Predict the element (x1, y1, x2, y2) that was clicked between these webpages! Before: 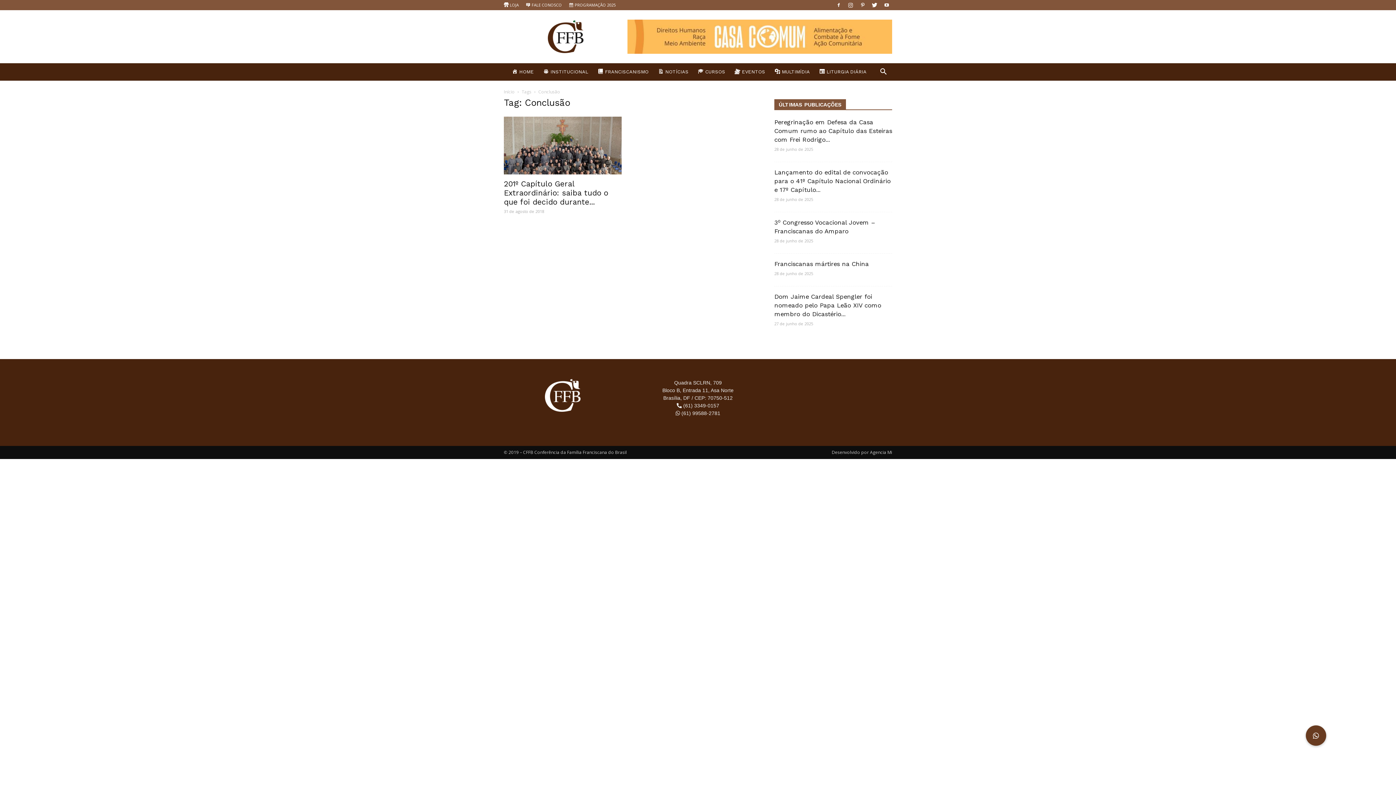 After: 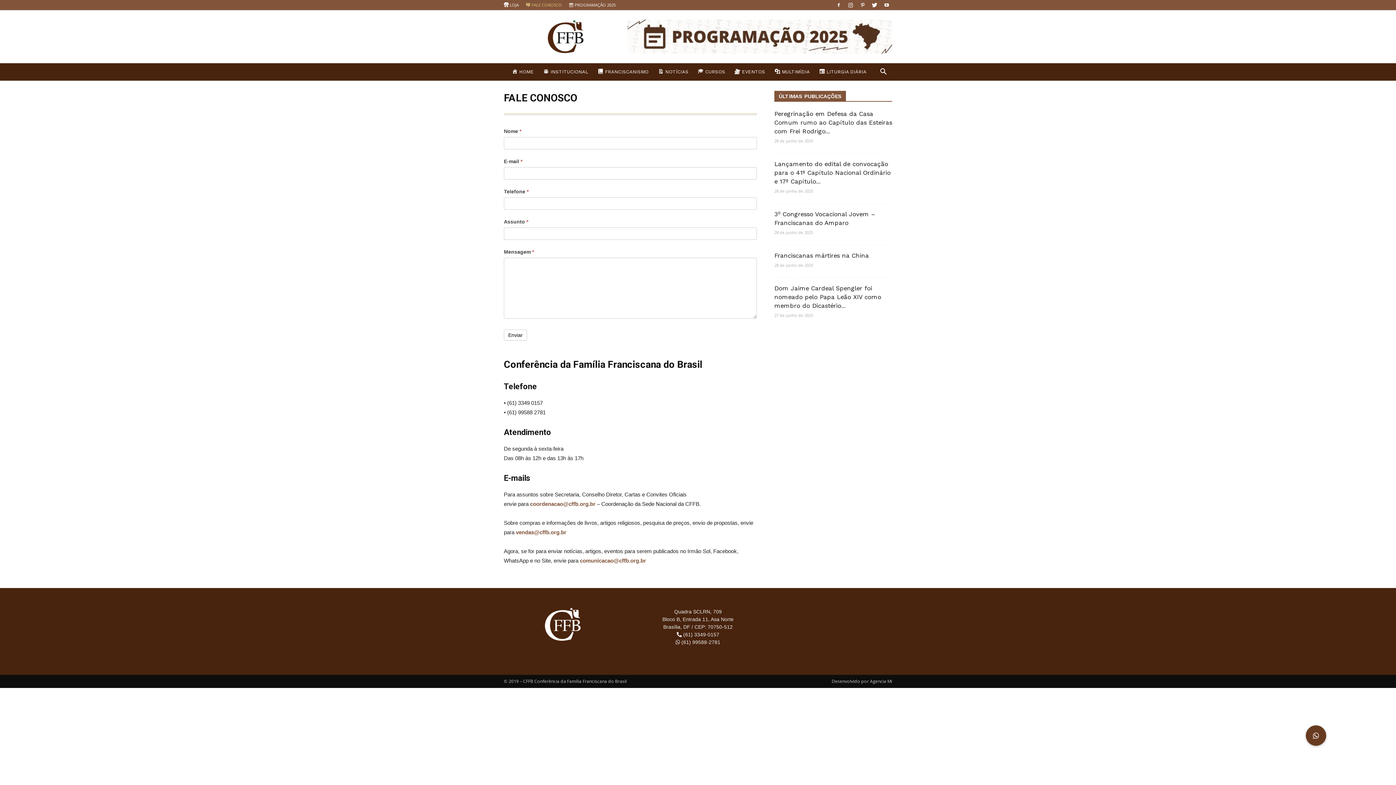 Action: bbox: (525, 2, 562, 7) label: FALE CONOSCO